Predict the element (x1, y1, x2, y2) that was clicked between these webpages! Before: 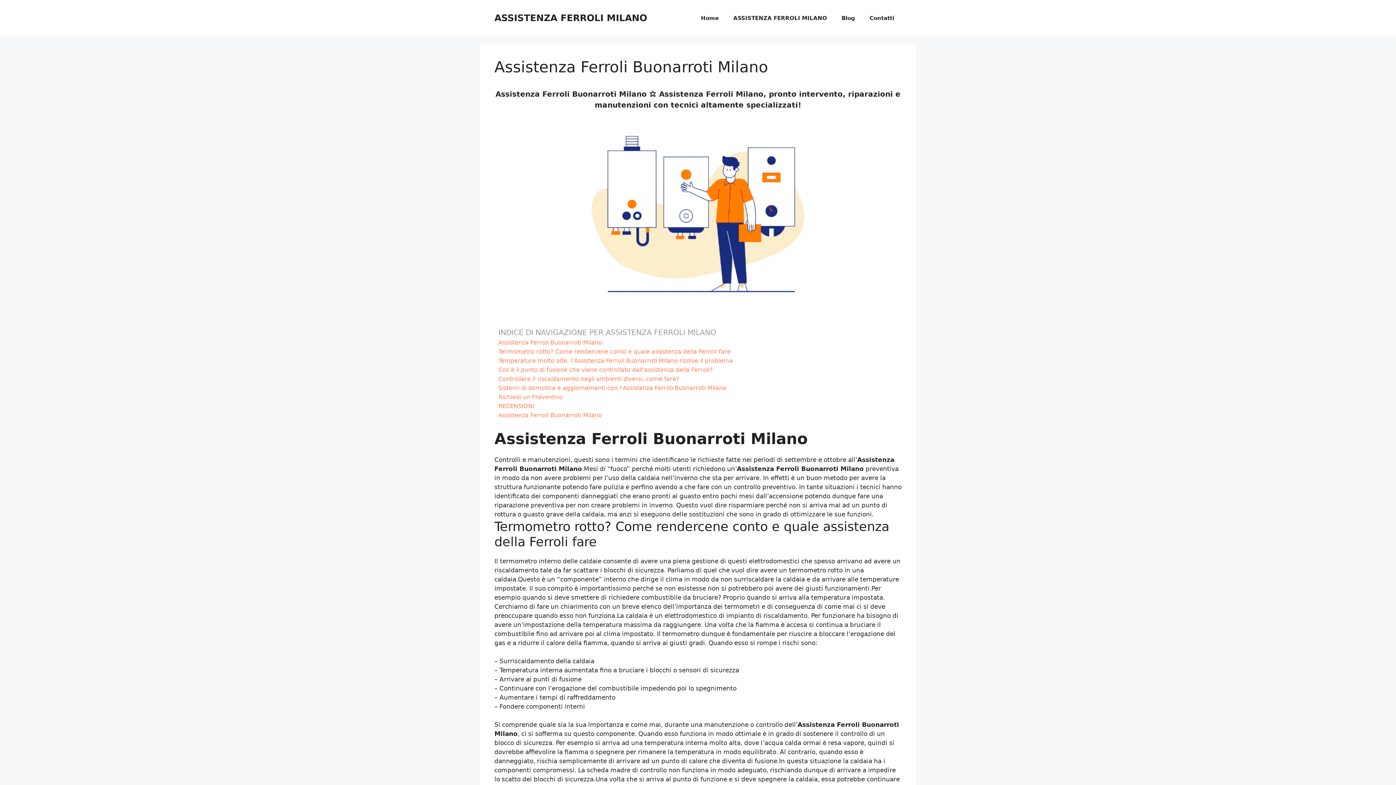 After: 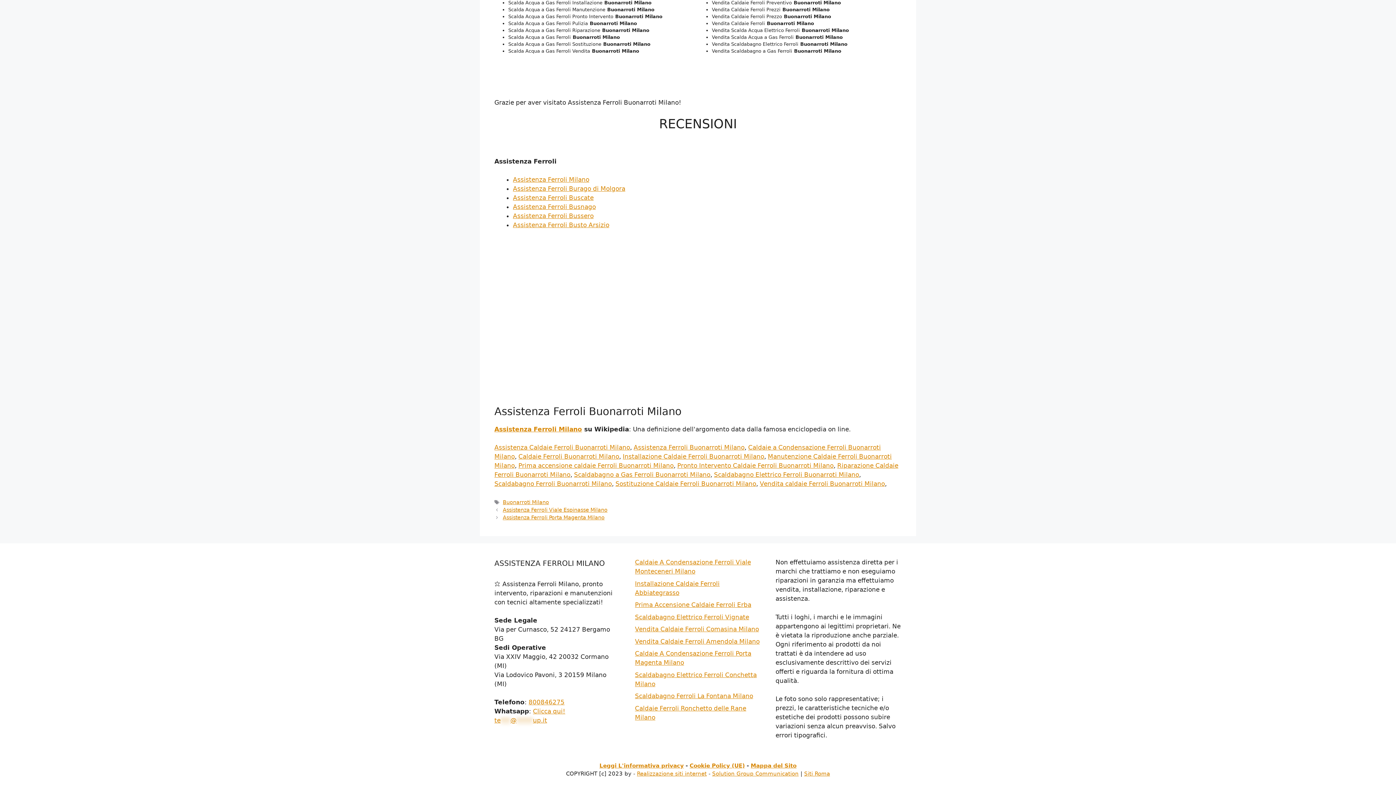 Action: label: RECENSIONI bbox: (498, 401, 534, 410)